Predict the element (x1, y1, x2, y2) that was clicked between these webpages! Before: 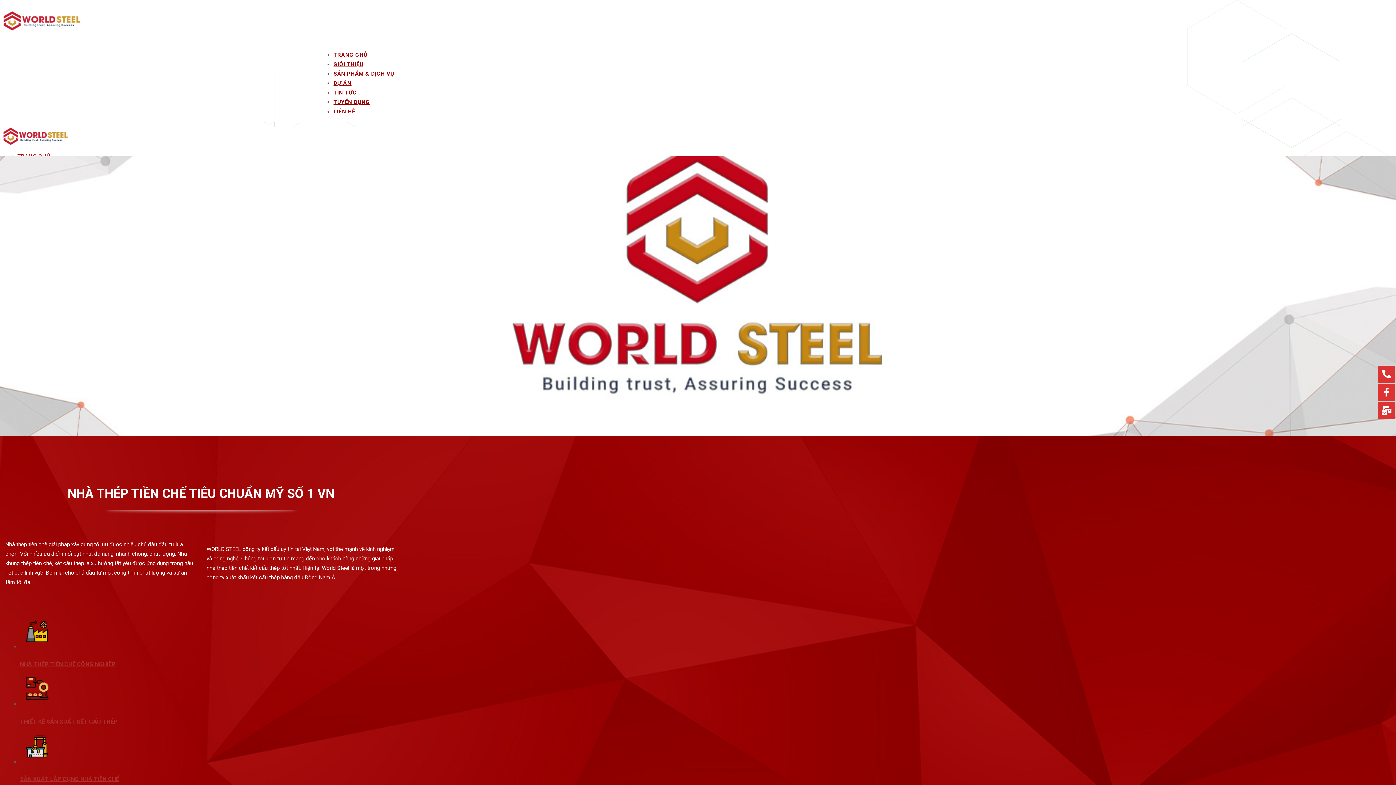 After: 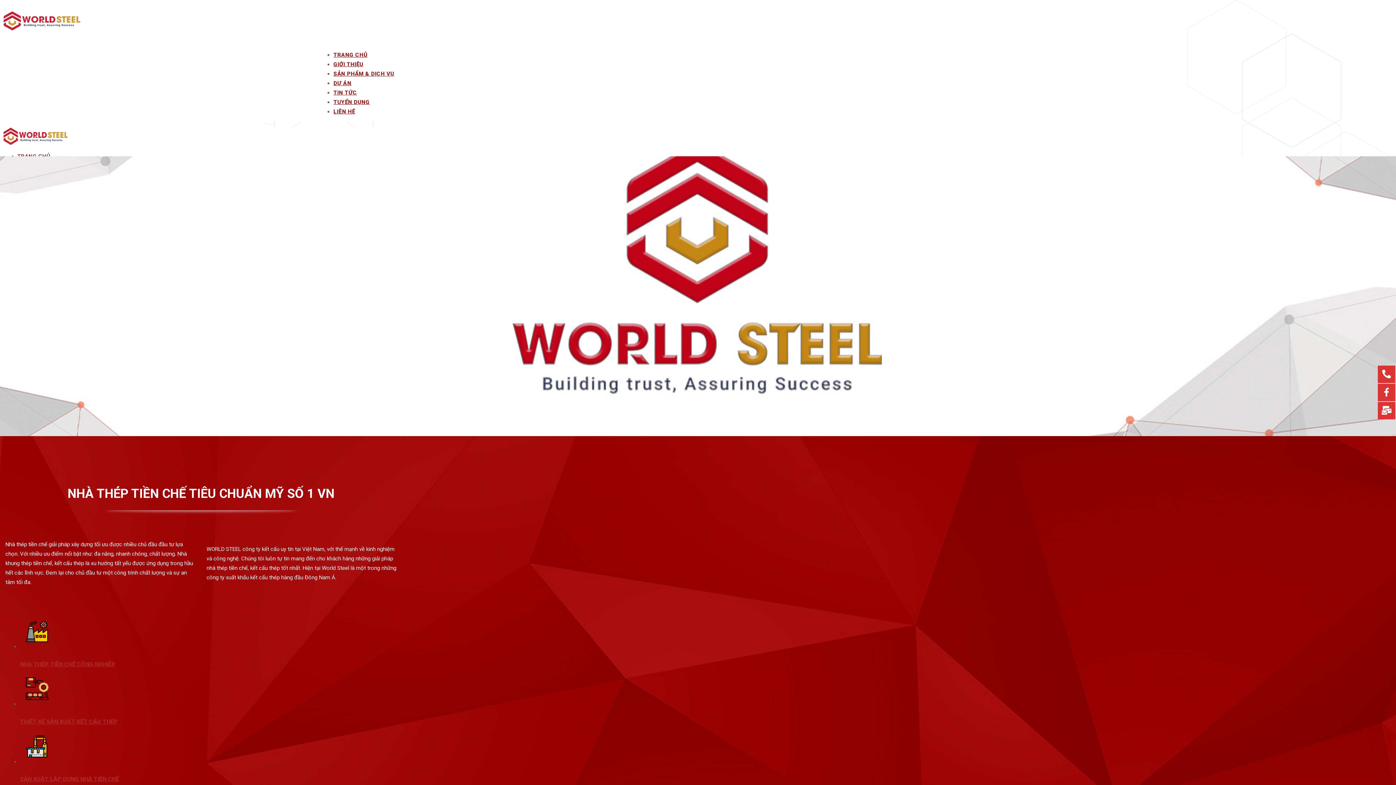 Action: bbox: (20, 776, 119, 783) label: SẢN XUẤT LẮP DỰNG NHÀ TIỀN CHẾ